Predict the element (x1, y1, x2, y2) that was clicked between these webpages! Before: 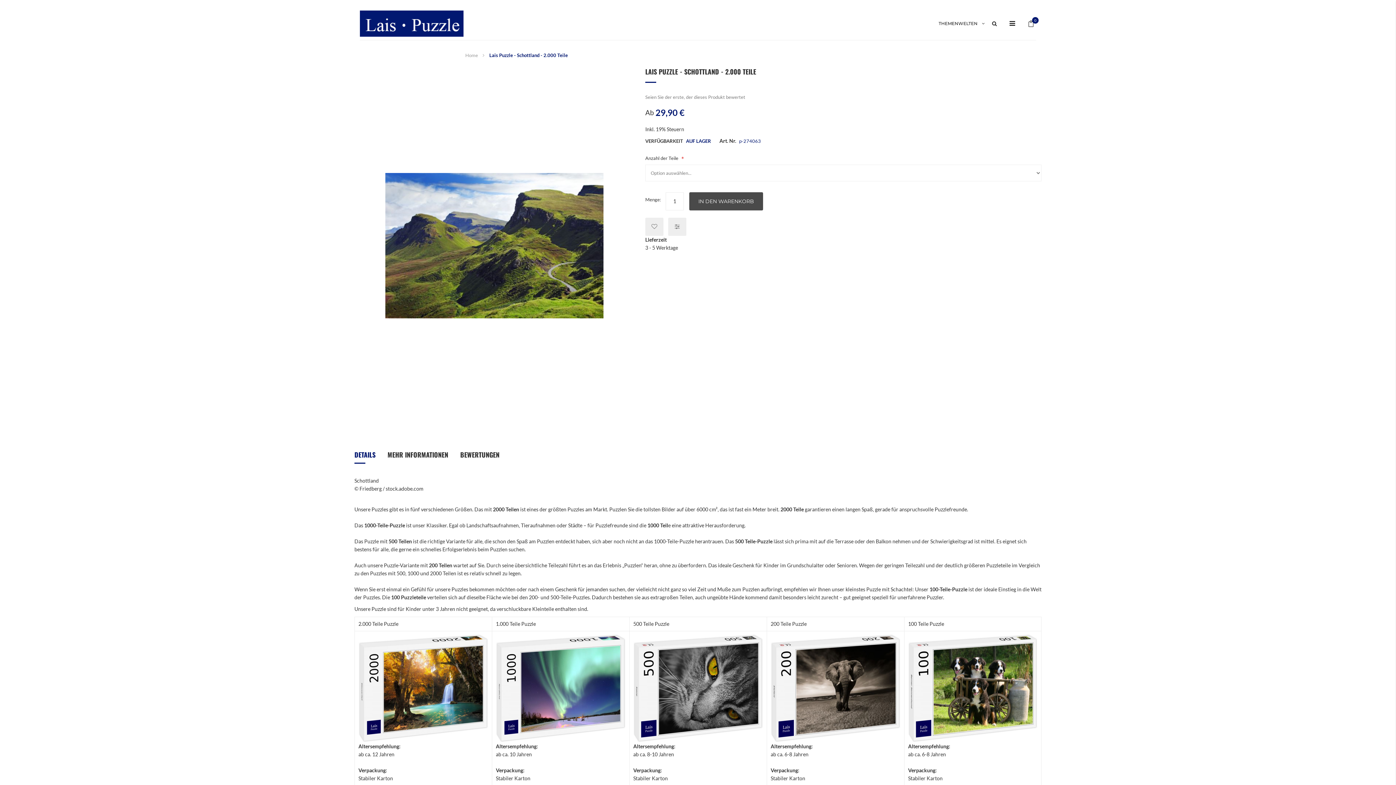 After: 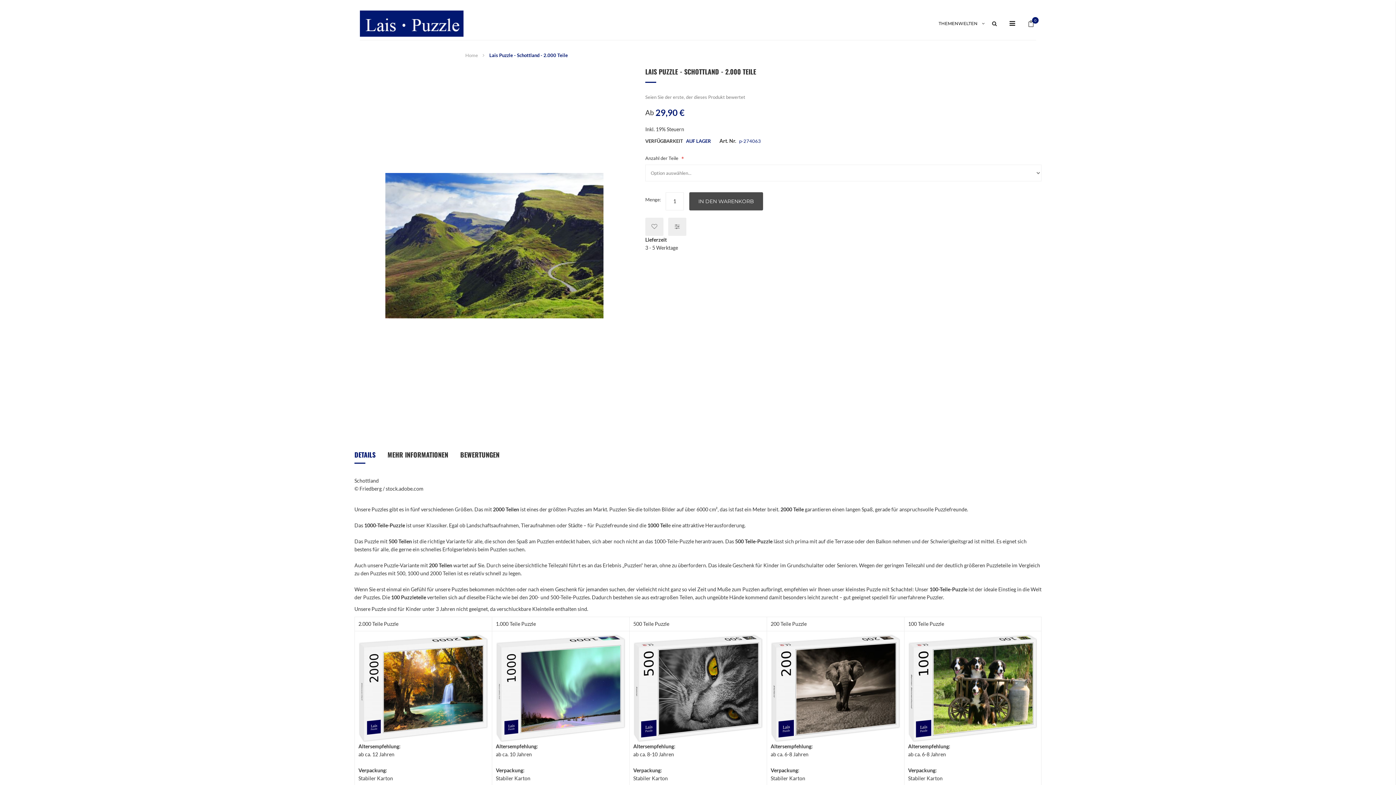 Action: bbox: (1028, 7, 1036, 40) label: Mein Warenkorb
 
0